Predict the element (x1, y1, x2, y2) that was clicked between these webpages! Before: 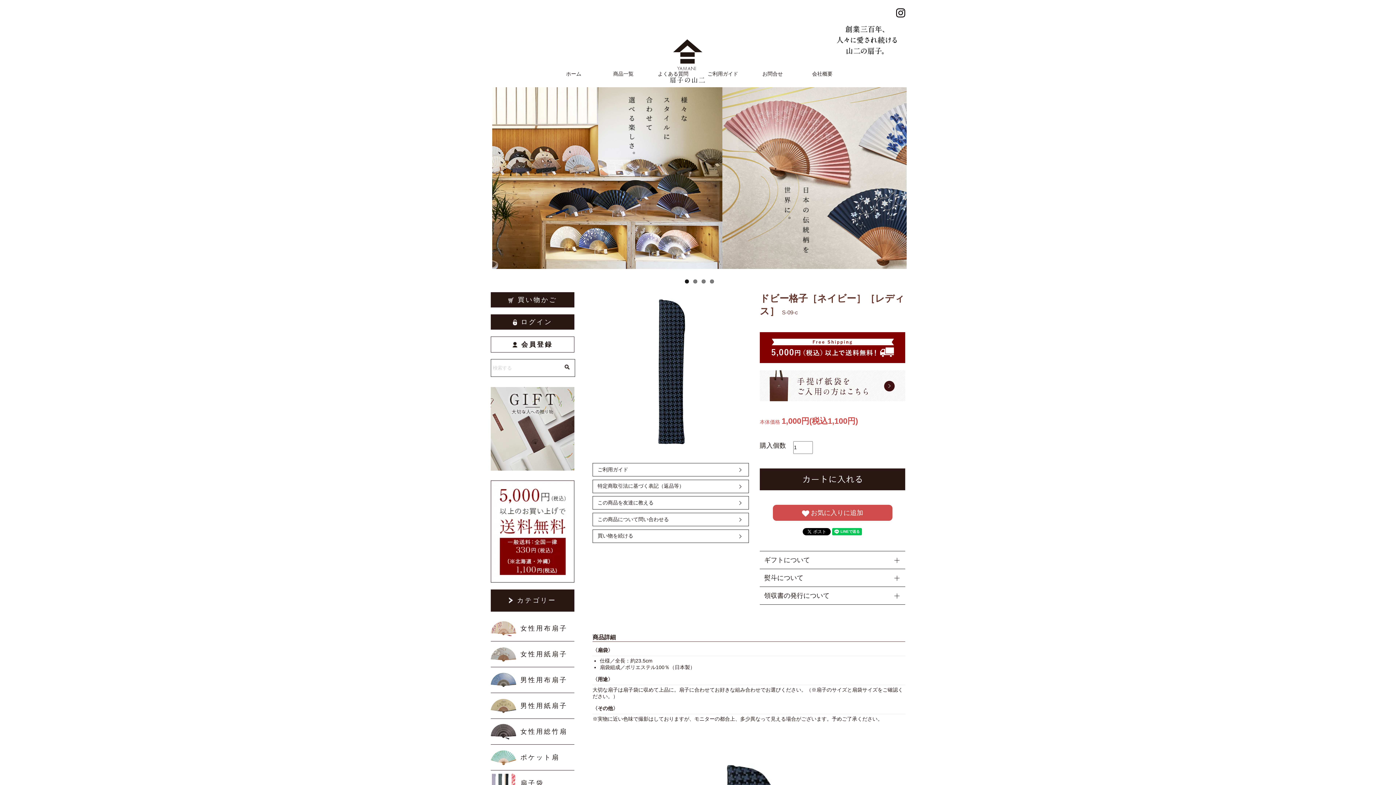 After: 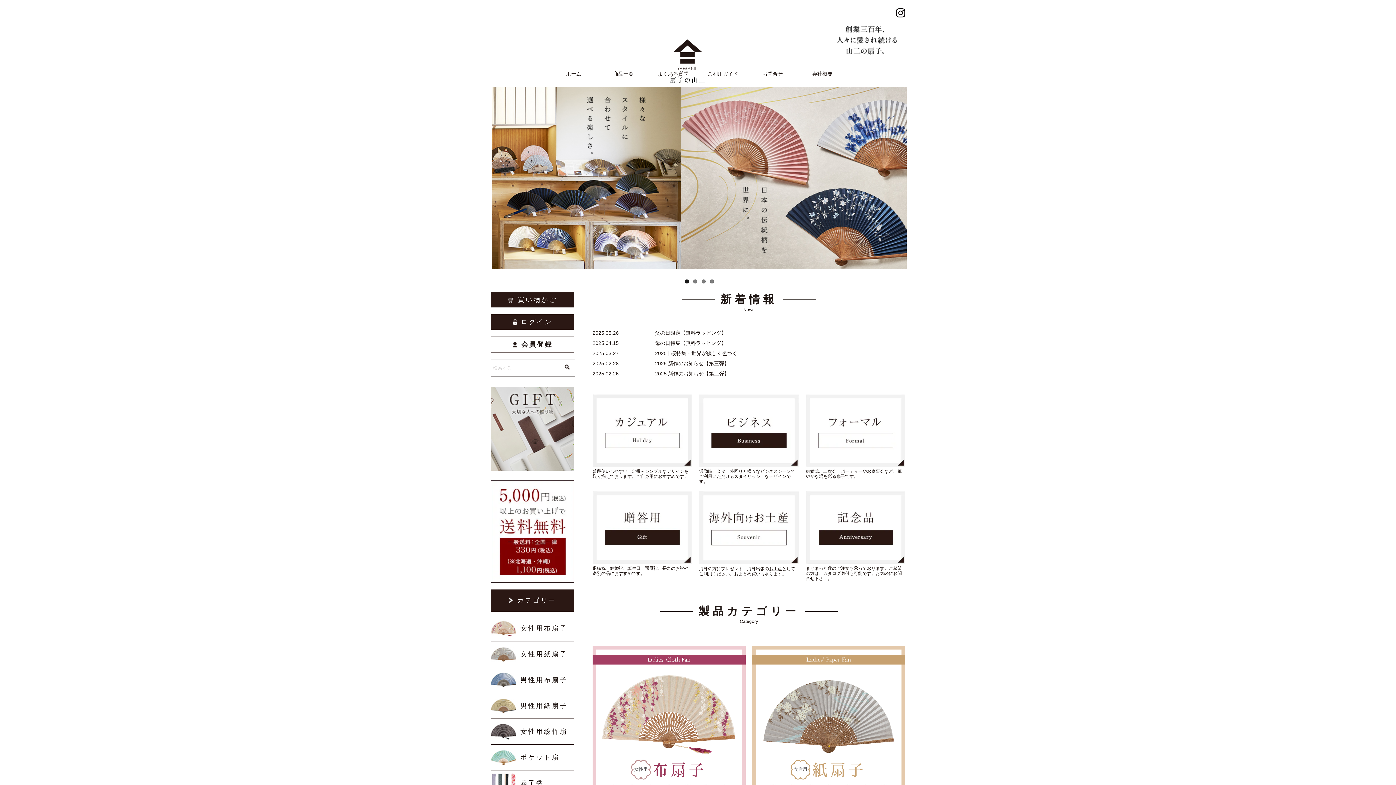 Action: label: ホーム bbox: (566, 70, 581, 76)